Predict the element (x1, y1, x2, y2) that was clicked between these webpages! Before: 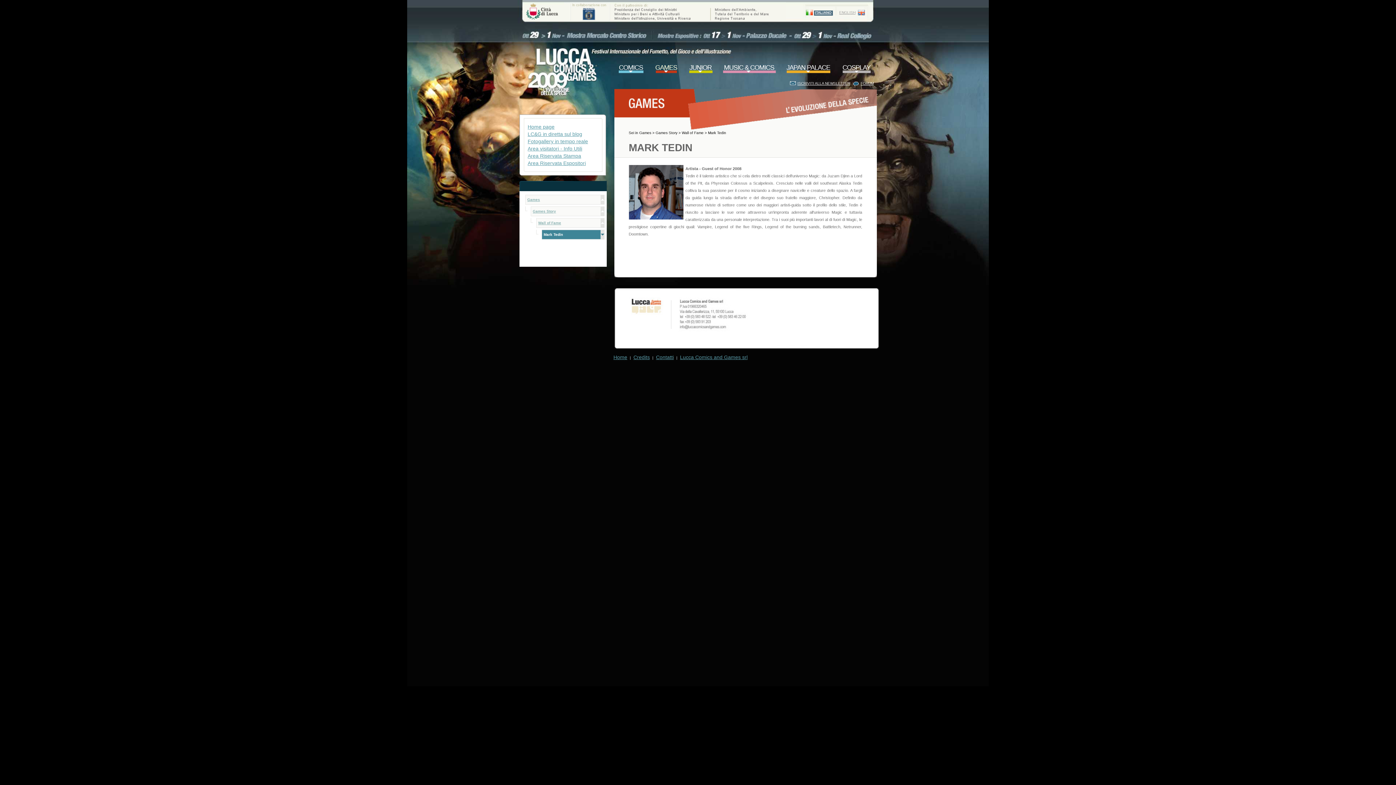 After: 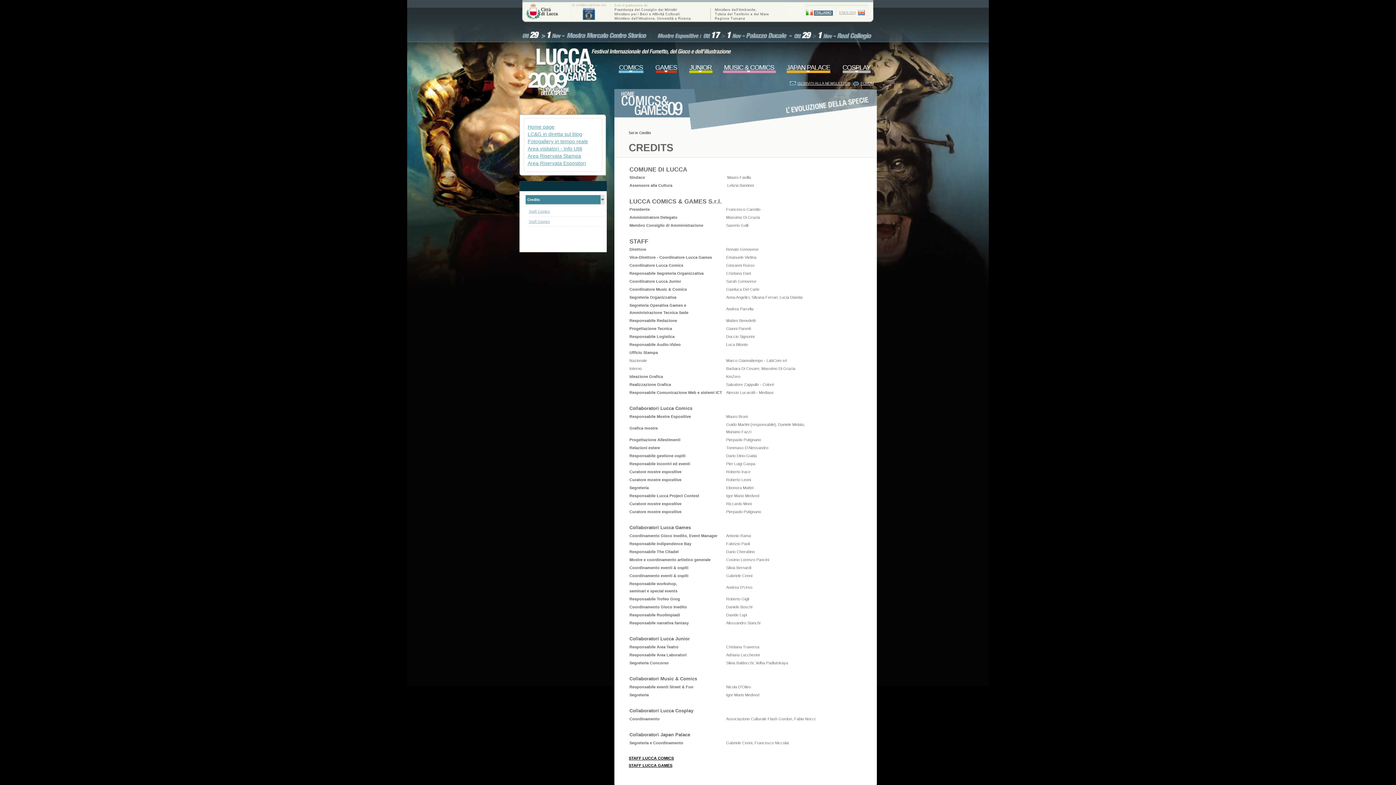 Action: bbox: (632, 353, 651, 361) label: Credits